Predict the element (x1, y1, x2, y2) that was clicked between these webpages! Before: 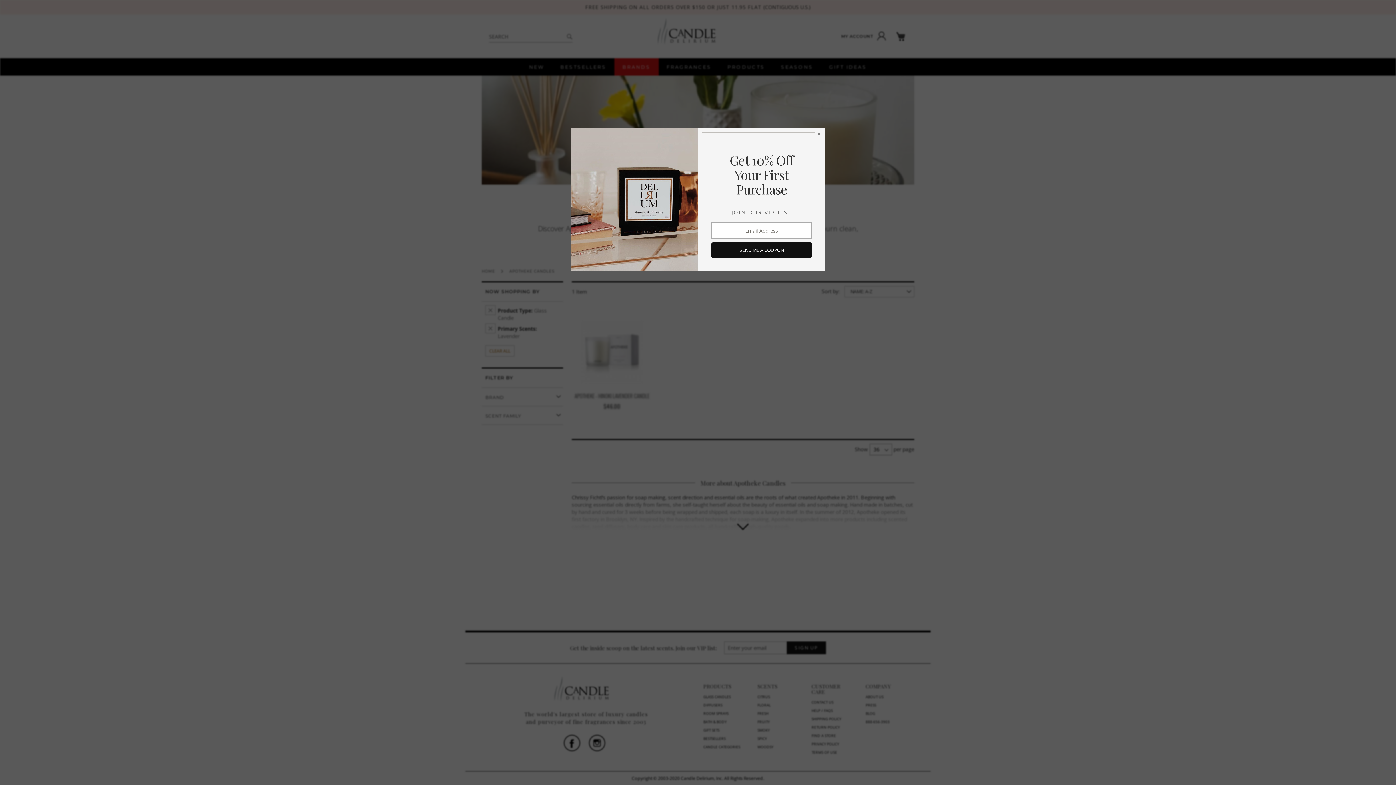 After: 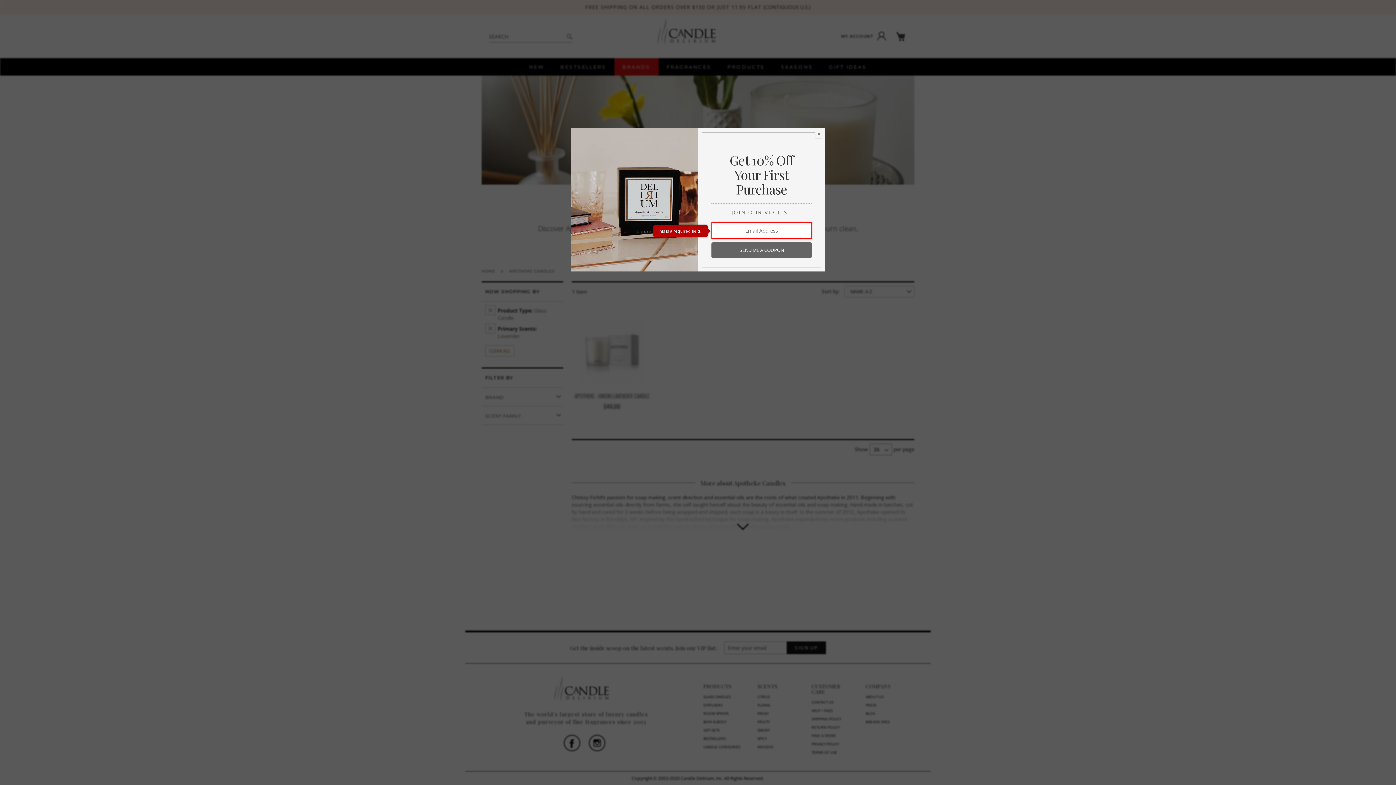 Action: bbox: (711, 242, 812, 258) label: SEND ME A COUPON